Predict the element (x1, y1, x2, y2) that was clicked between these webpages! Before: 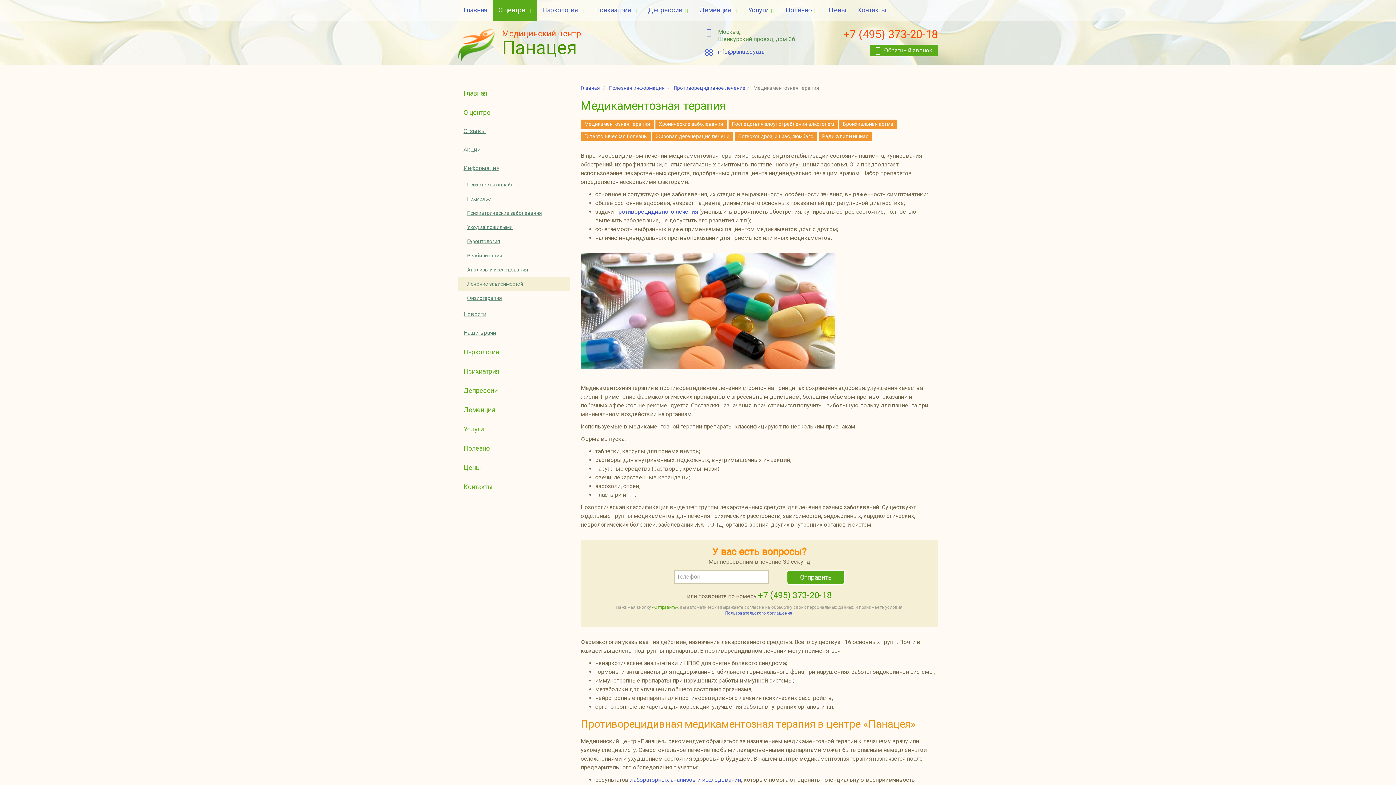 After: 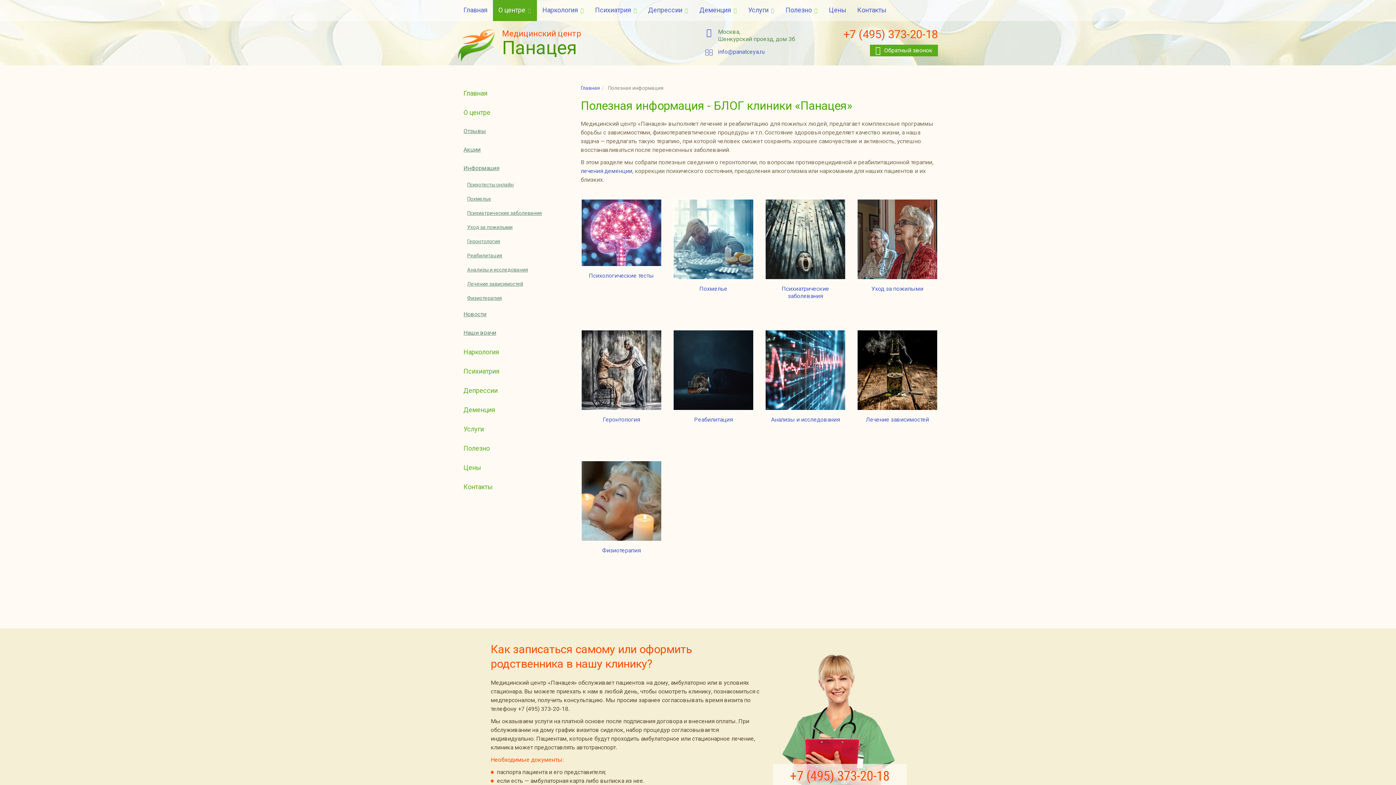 Action: label: Информация bbox: (458, 159, 570, 177)